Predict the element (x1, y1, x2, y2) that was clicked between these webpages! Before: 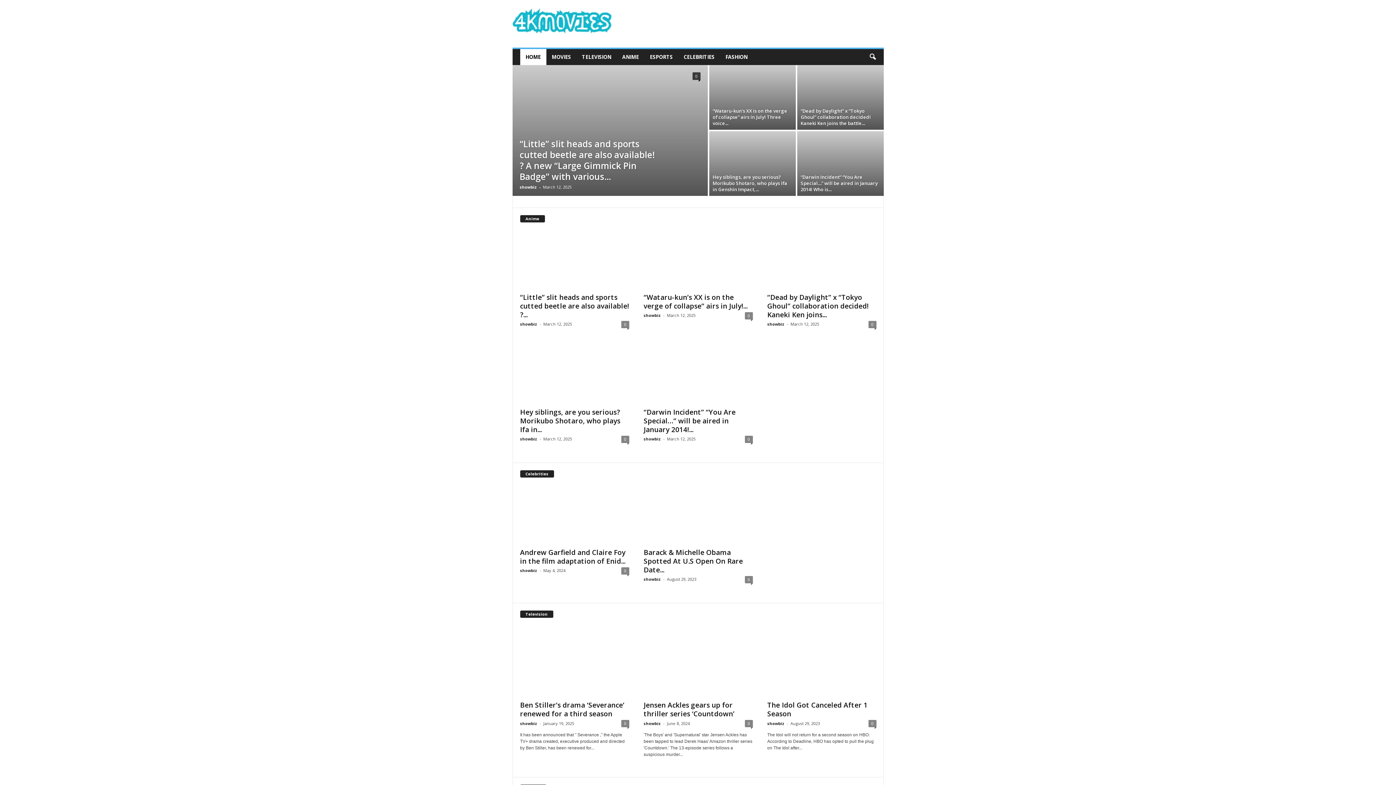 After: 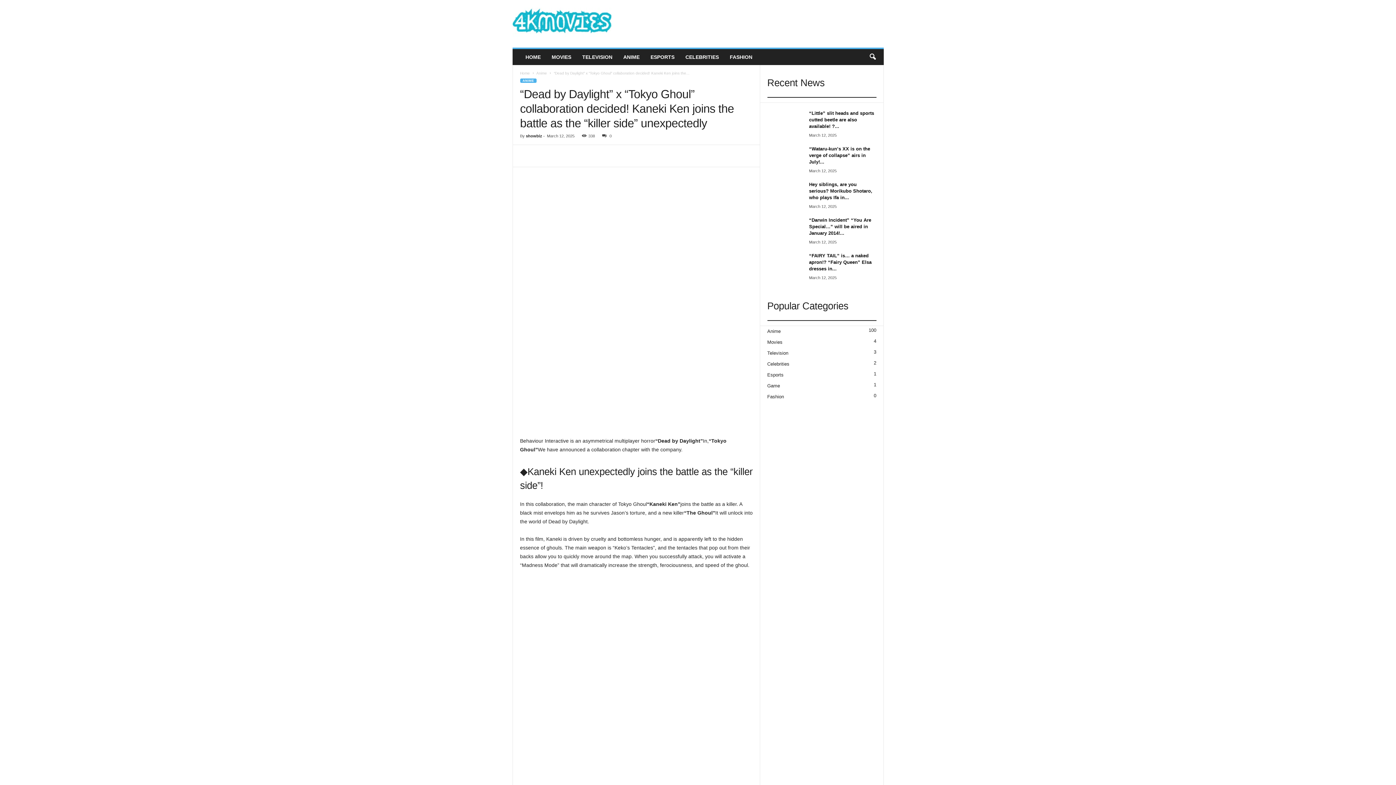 Action: bbox: (767, 292, 868, 319) label: “Dead by Daylight” x “Tokyo Ghoul” collaboration decided! Kaneki Ken joins...